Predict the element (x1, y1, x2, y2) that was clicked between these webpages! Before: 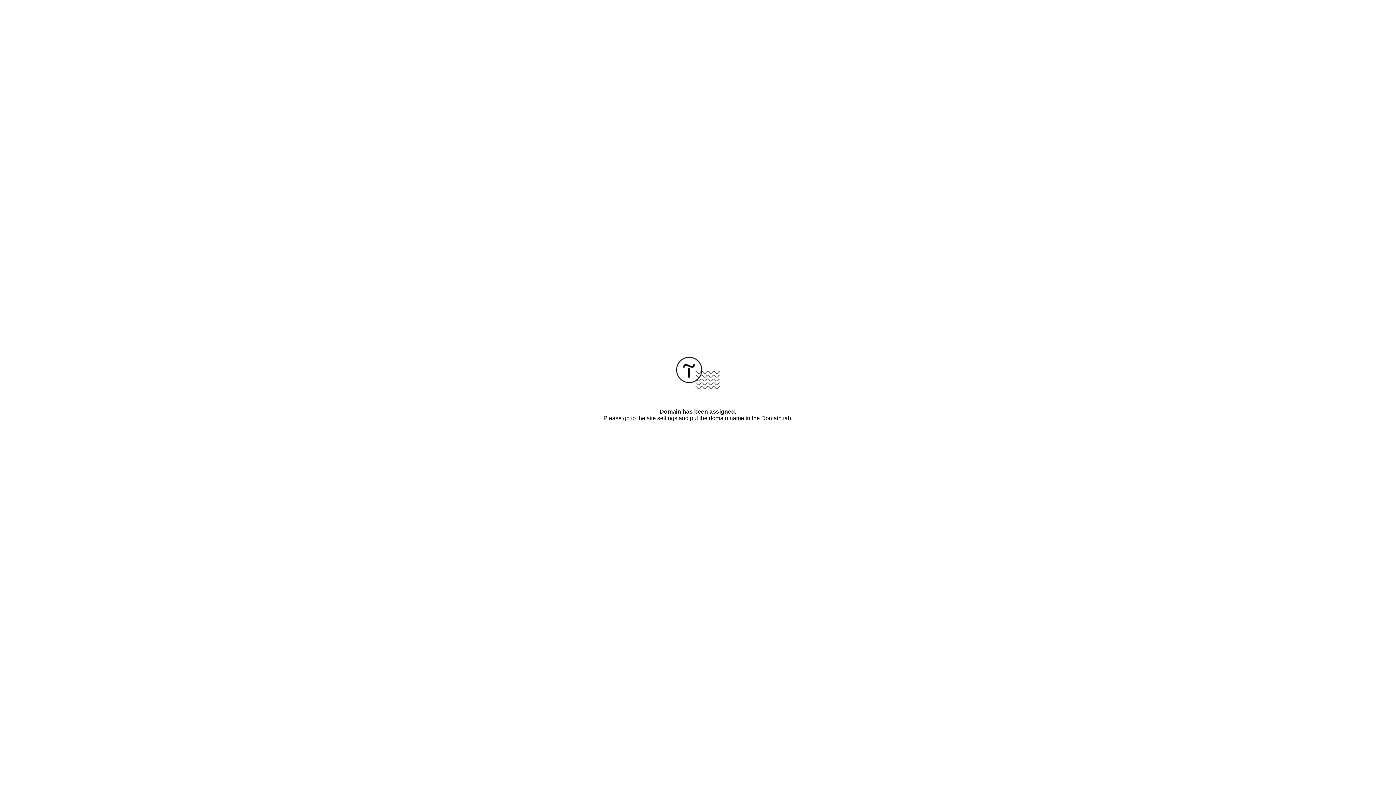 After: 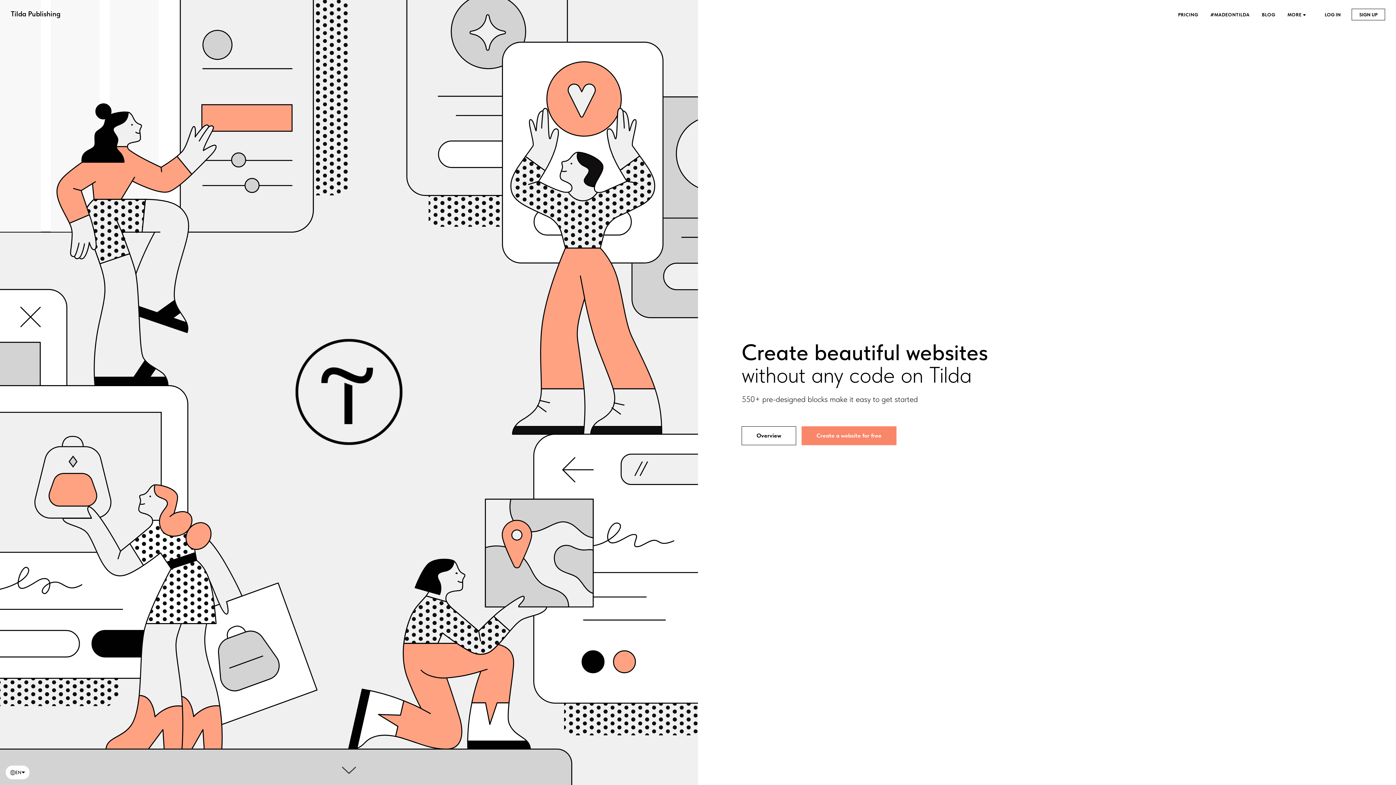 Action: bbox: (676, 384, 720, 390)